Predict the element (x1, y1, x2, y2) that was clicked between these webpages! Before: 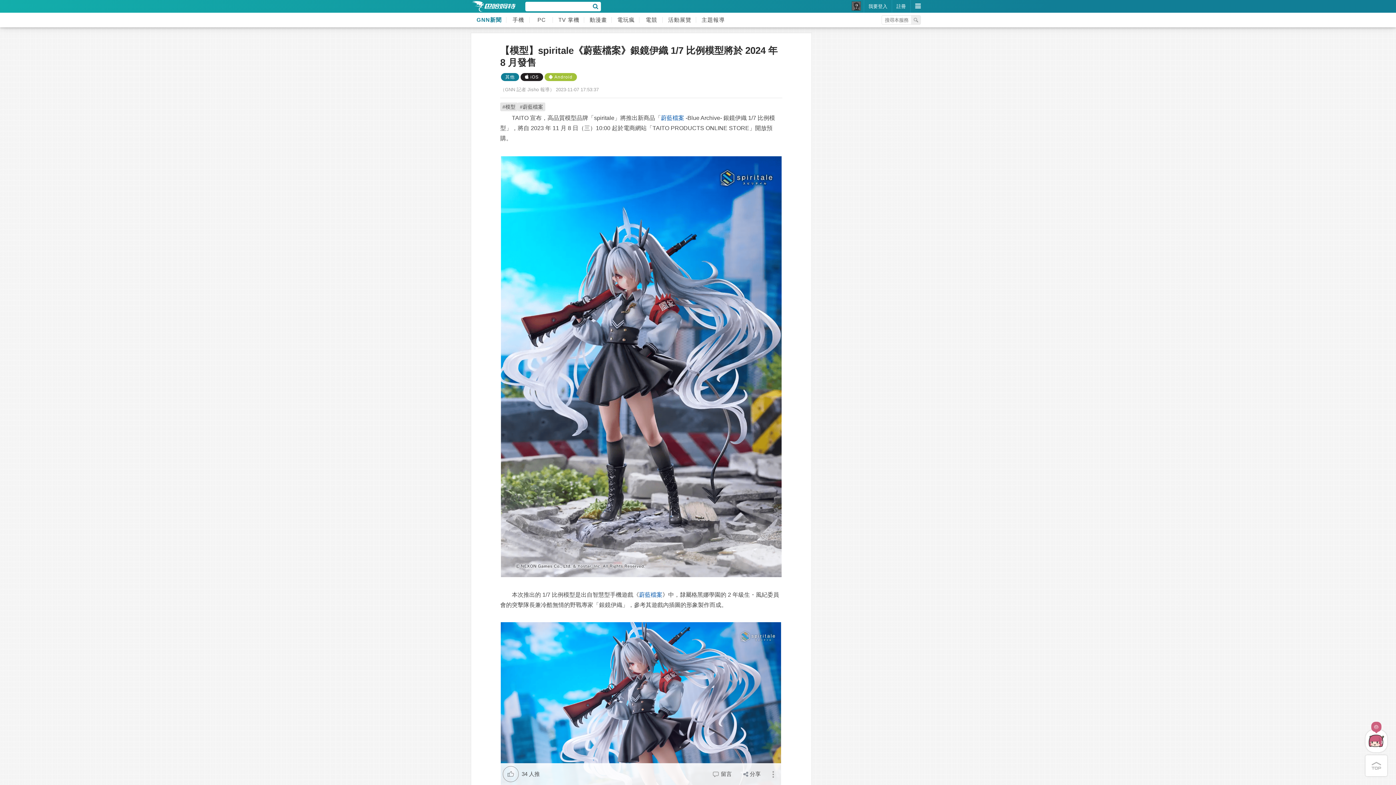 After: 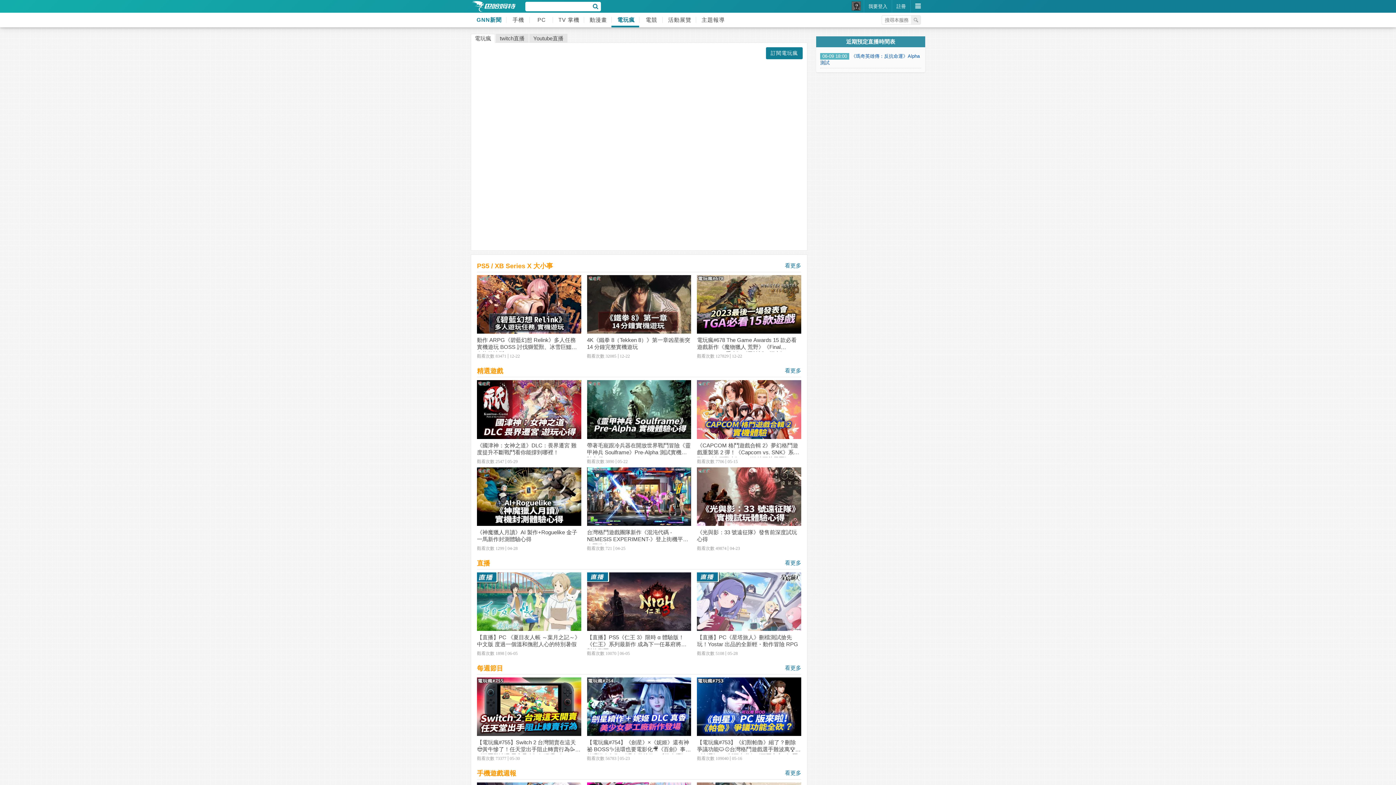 Action: bbox: (611, 12, 639, 27) label: 電玩瘋